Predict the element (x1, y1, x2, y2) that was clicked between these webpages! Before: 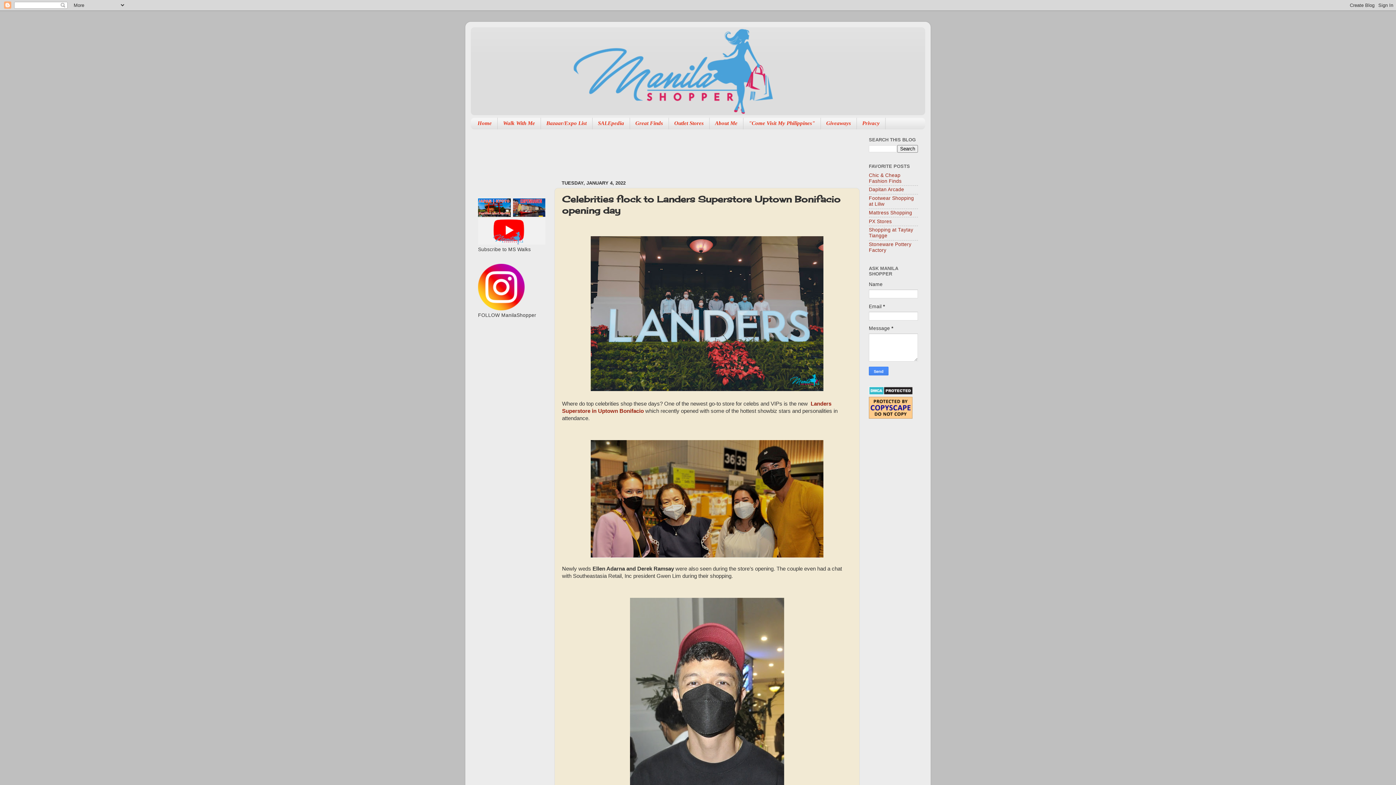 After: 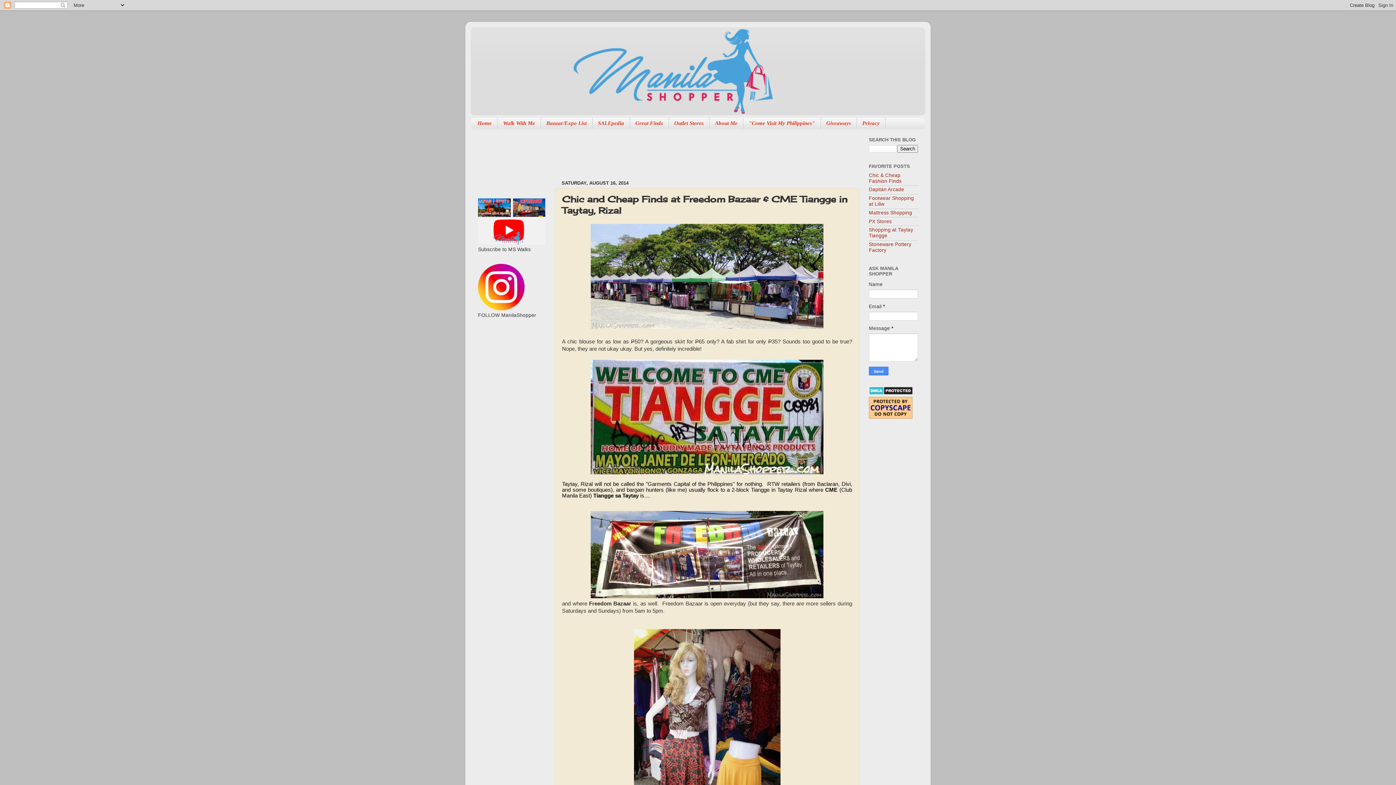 Action: label: Chic & Cheap Fashion Finds bbox: (869, 172, 901, 183)